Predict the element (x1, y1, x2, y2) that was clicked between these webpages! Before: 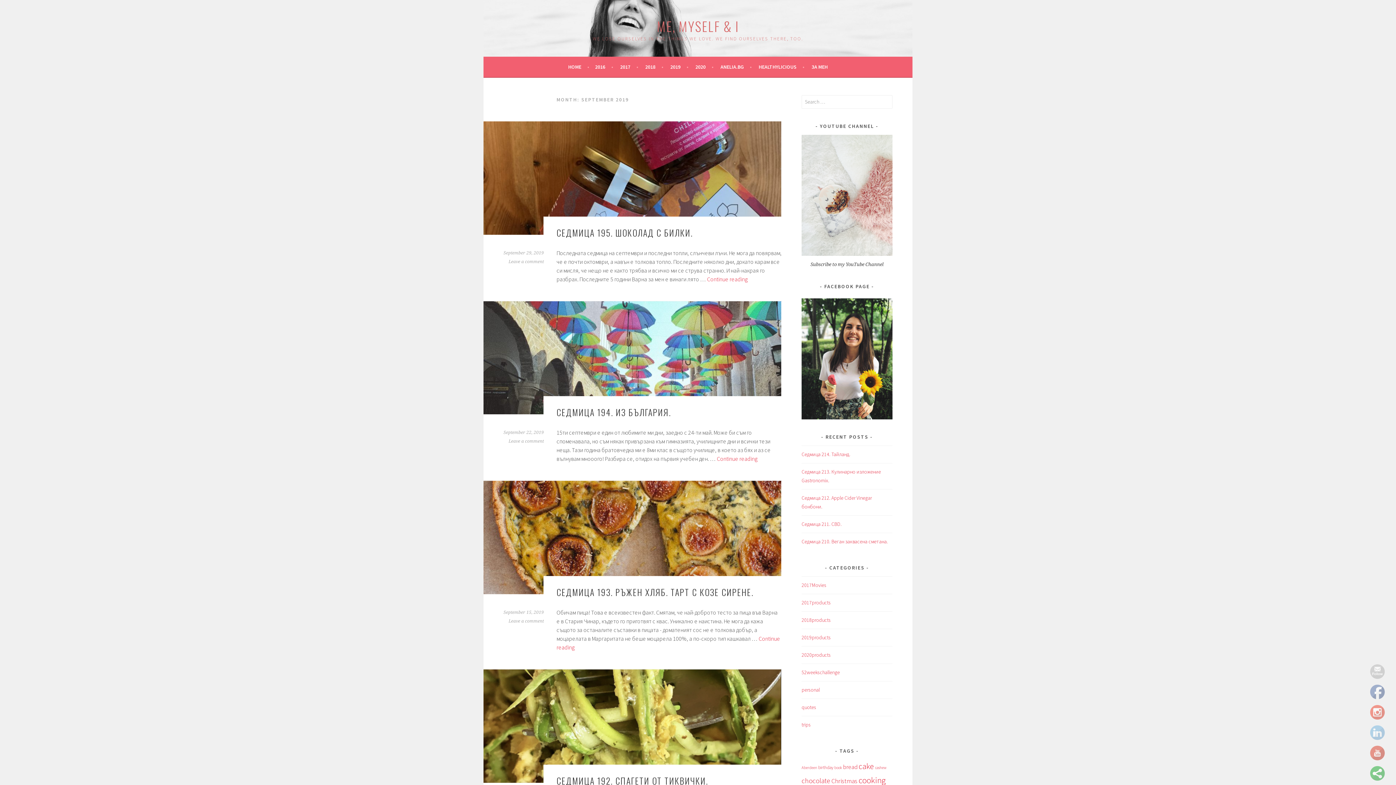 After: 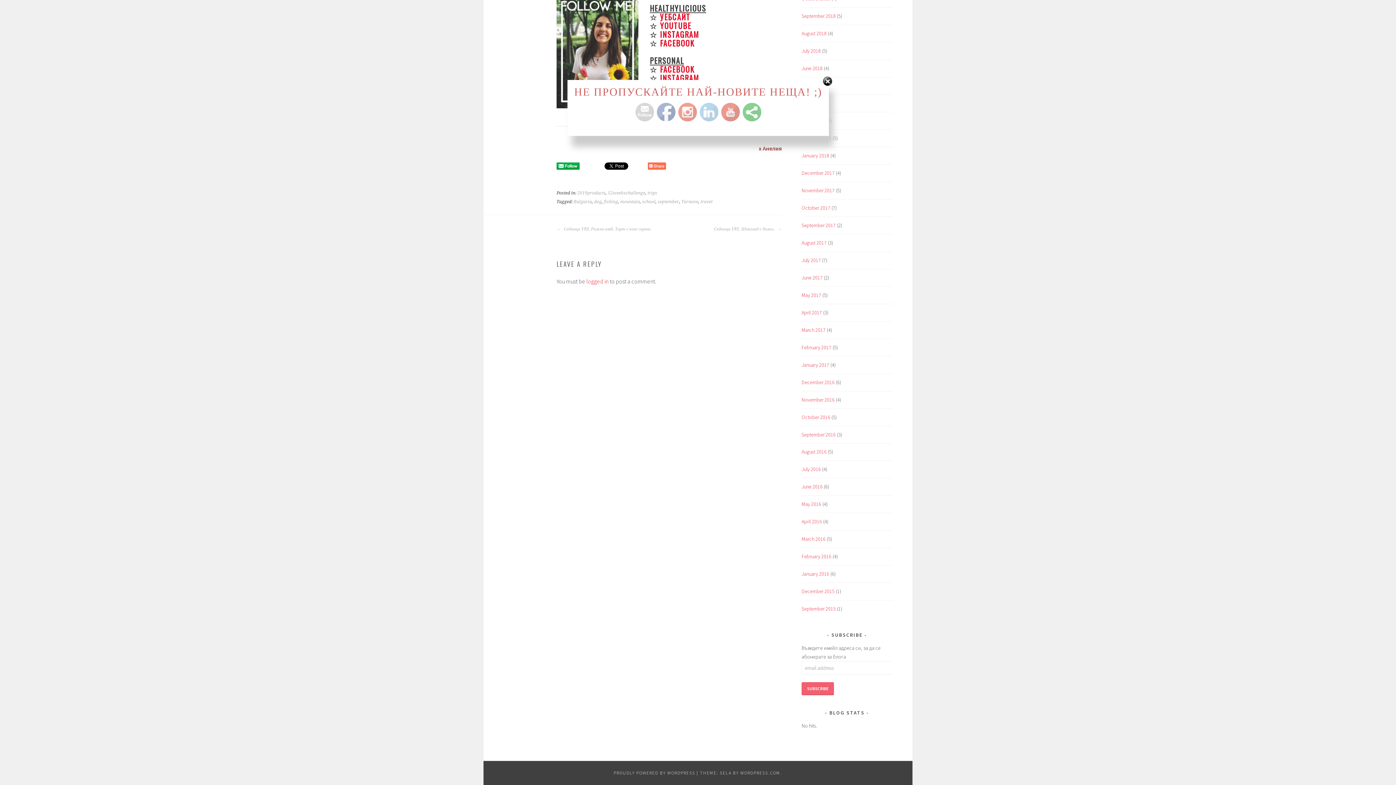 Action: bbox: (508, 439, 544, 444) label: Leave a comment